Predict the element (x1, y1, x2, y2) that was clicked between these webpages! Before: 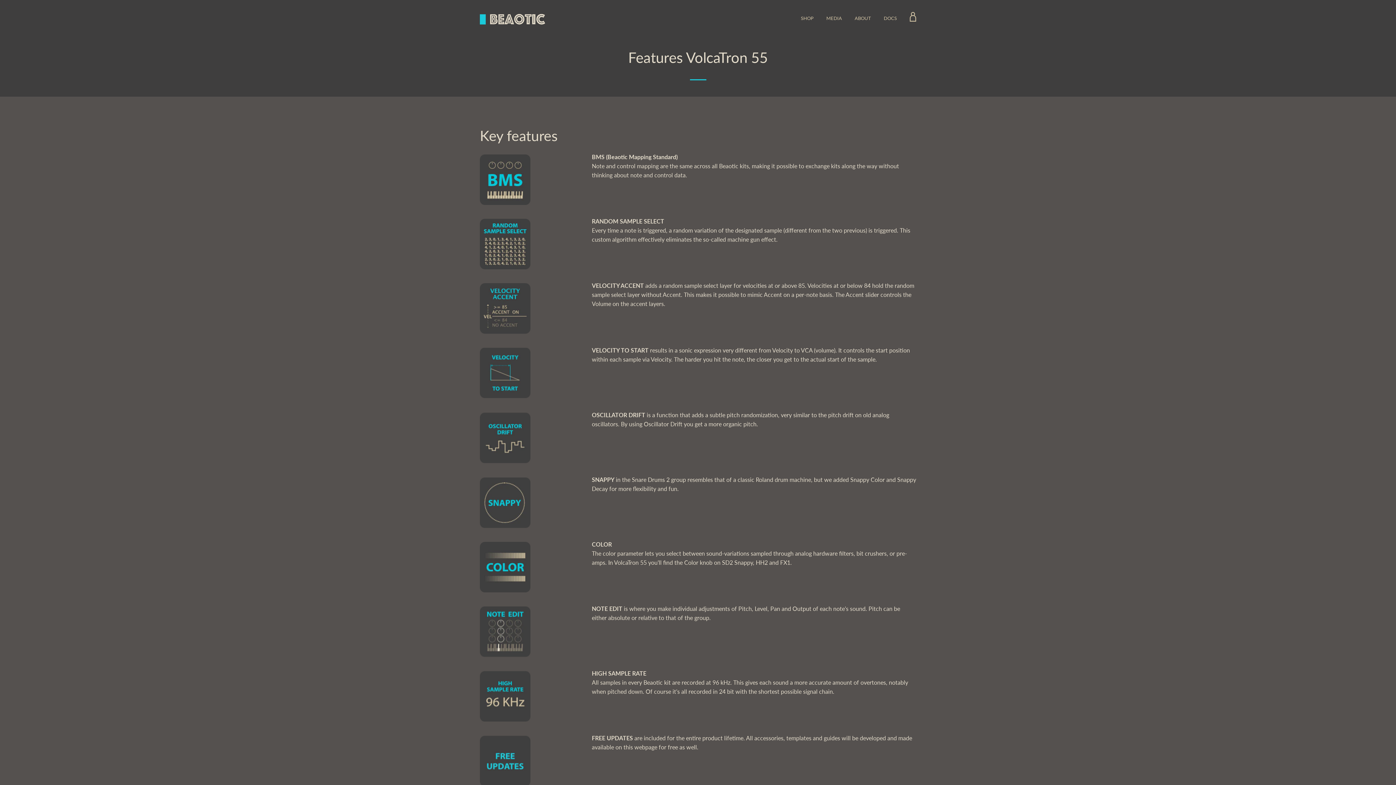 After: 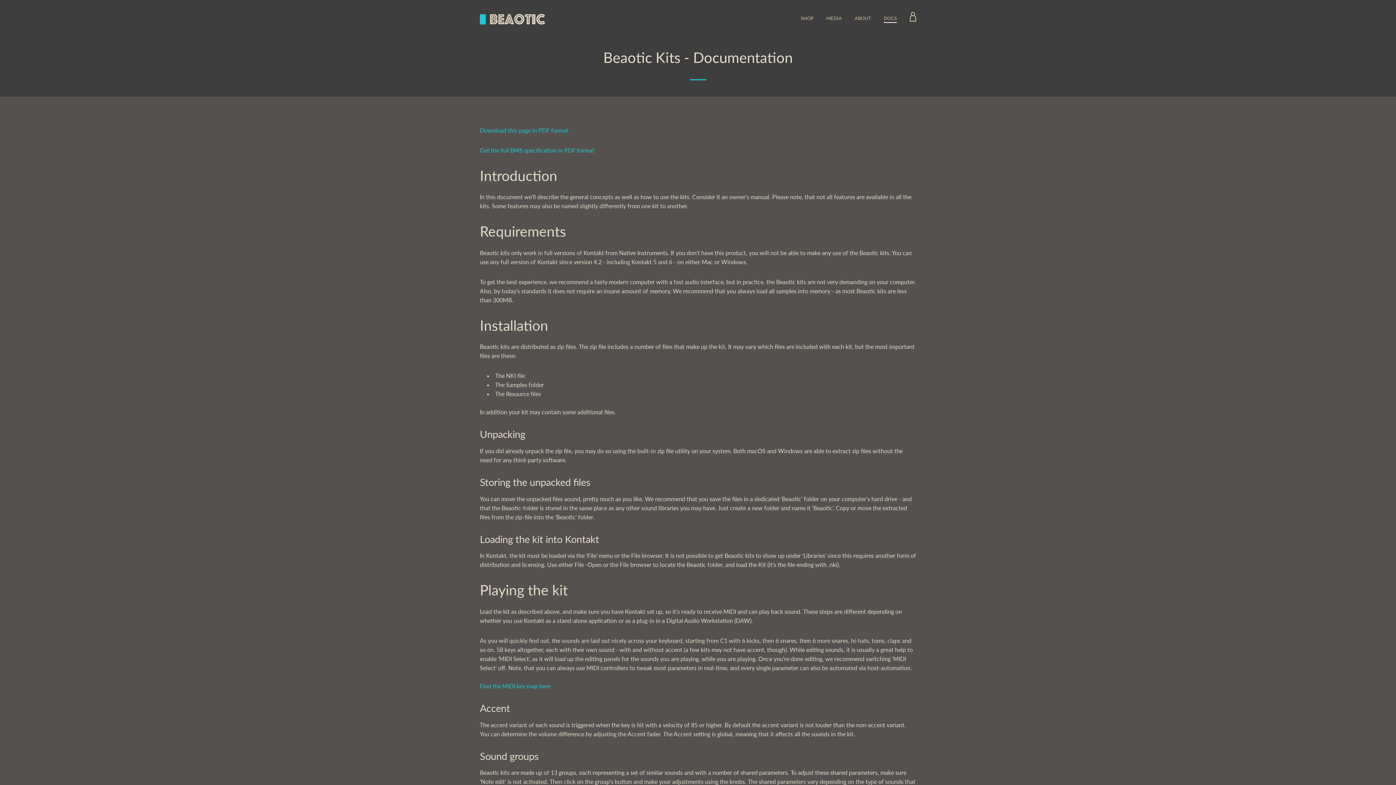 Action: bbox: (884, 13, 898, 22) label: DOCS